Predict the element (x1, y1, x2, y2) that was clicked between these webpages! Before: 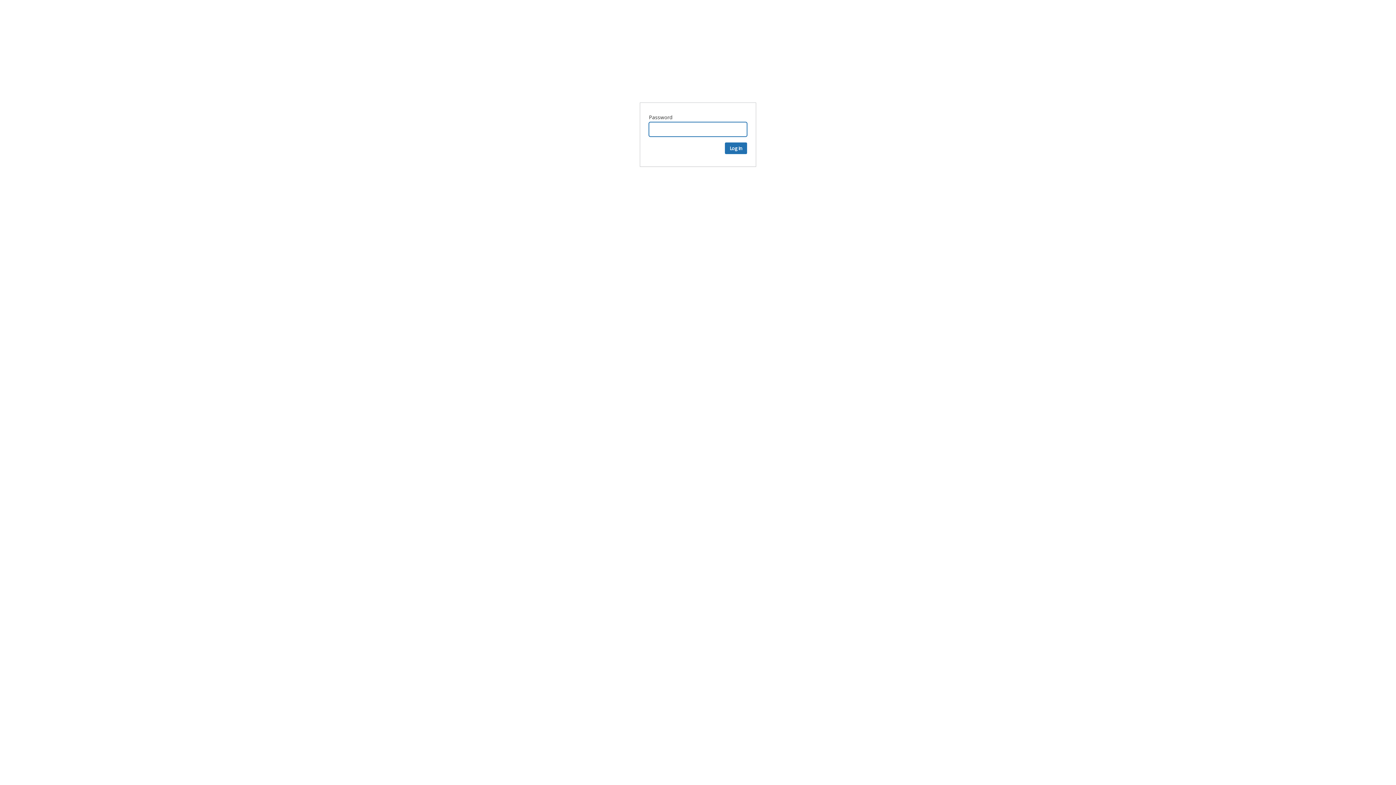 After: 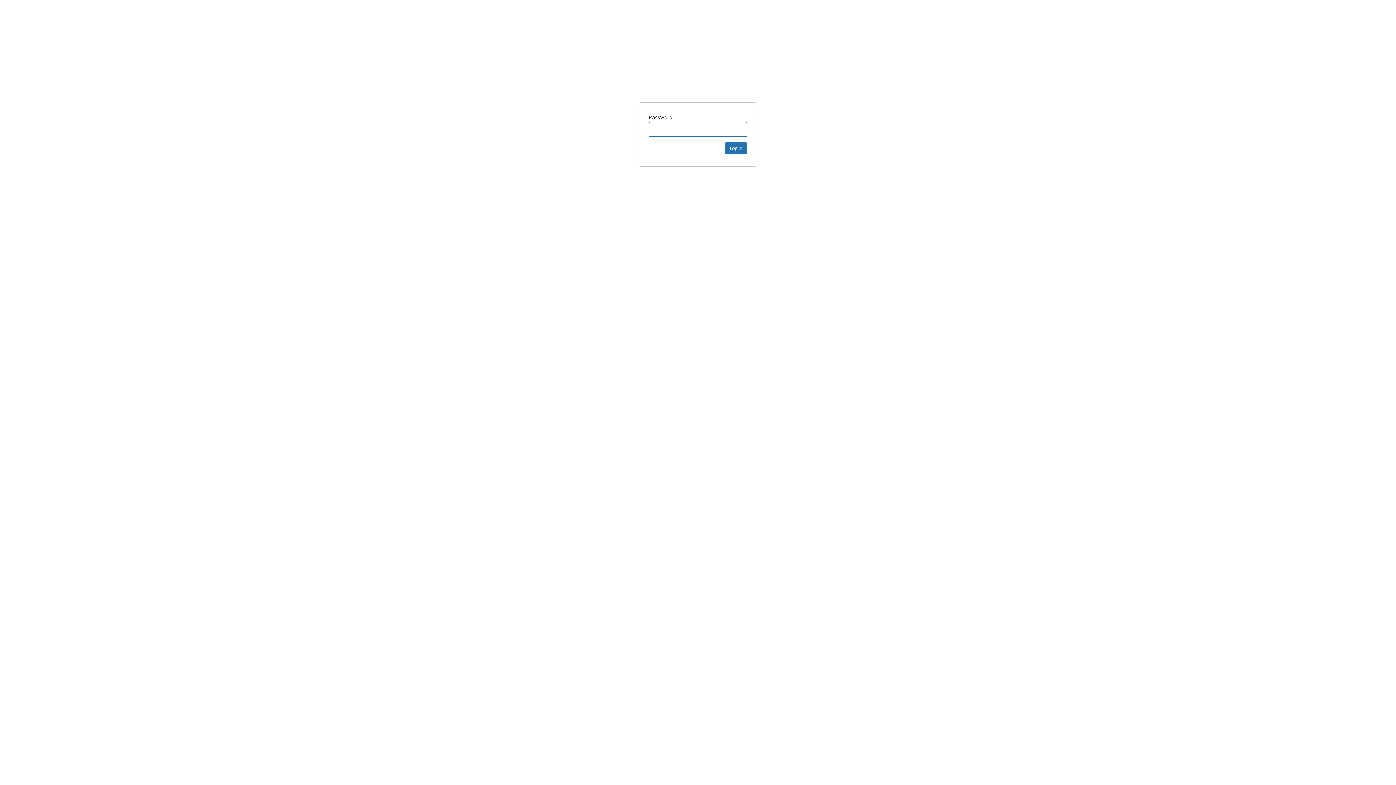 Action: label: Conversion bbox: (640, 69, 756, 93)